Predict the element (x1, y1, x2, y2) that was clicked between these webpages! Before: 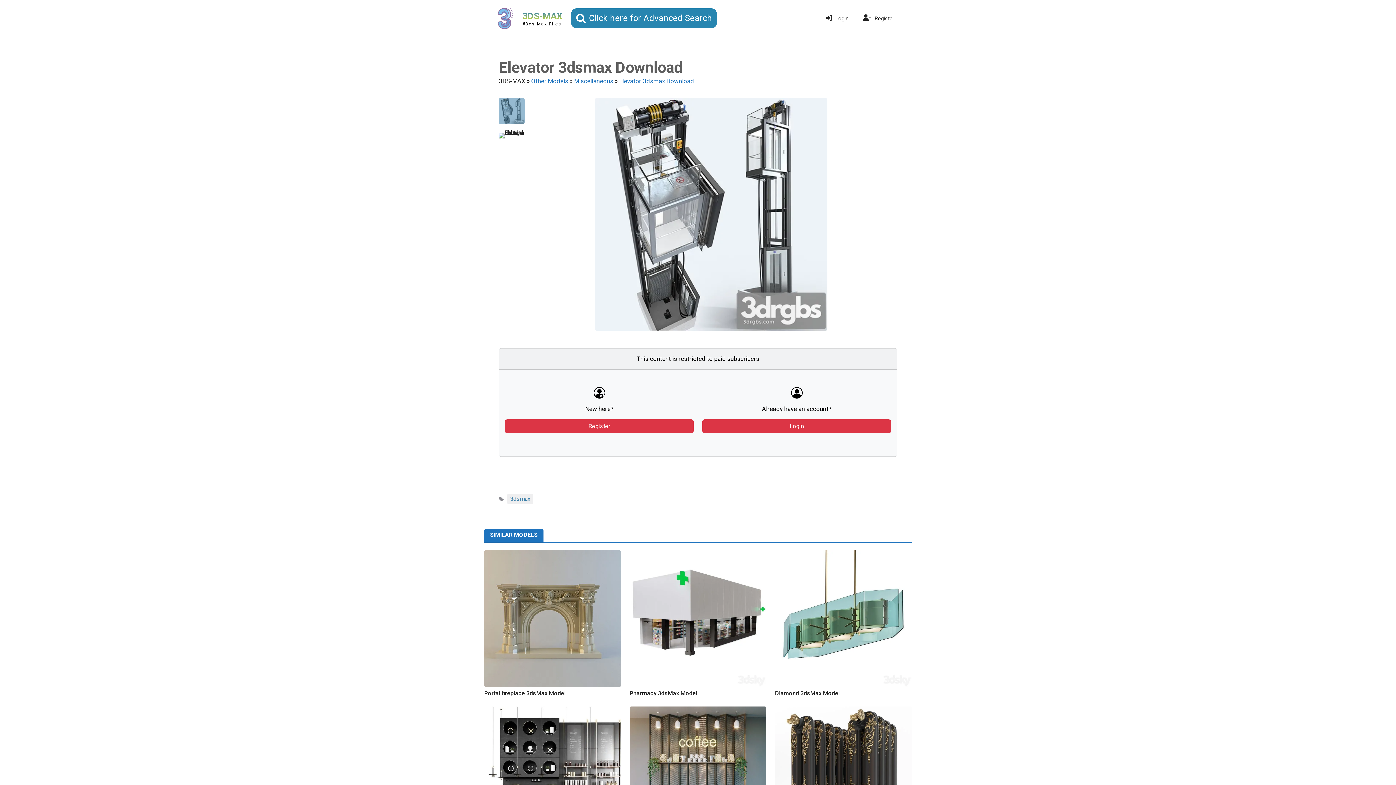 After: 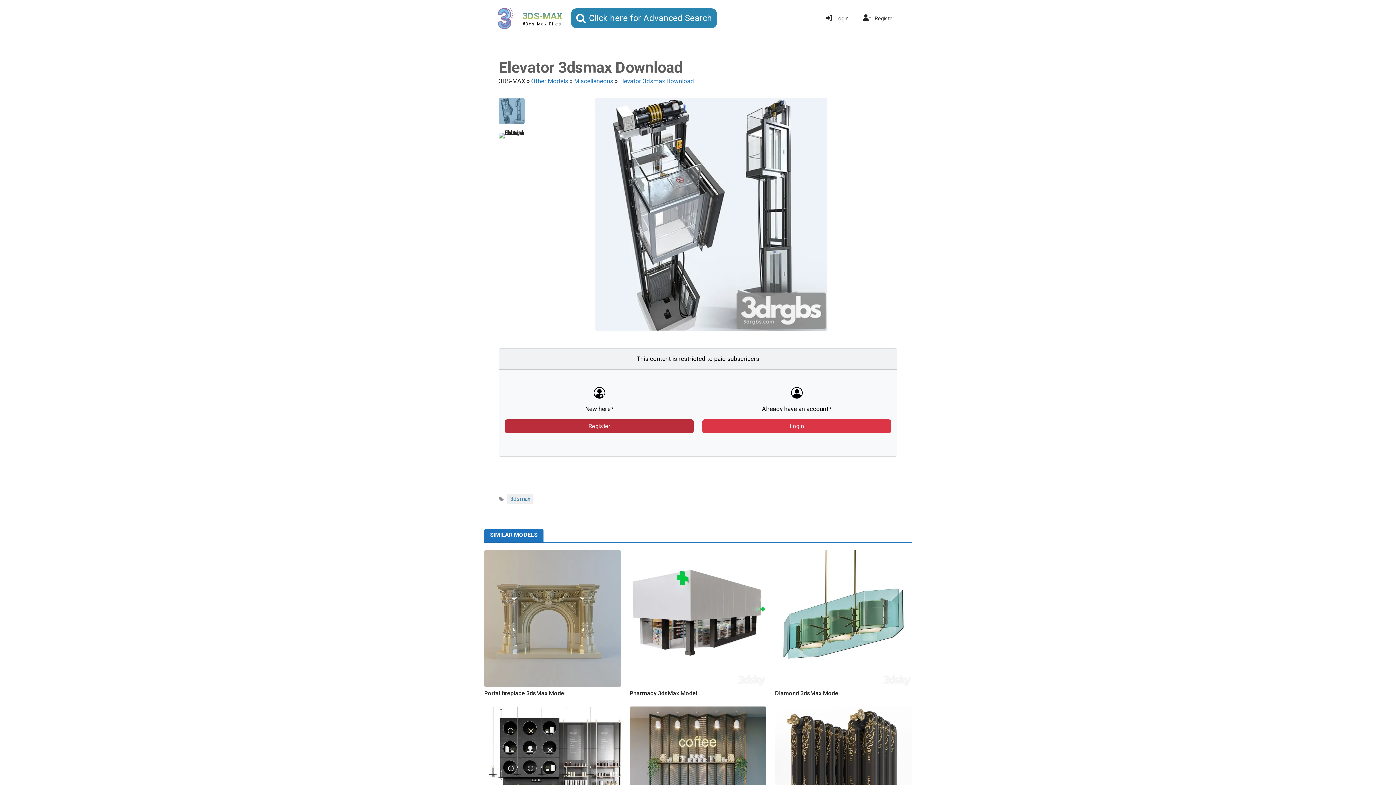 Action: label: Register bbox: (505, 419, 693, 433)